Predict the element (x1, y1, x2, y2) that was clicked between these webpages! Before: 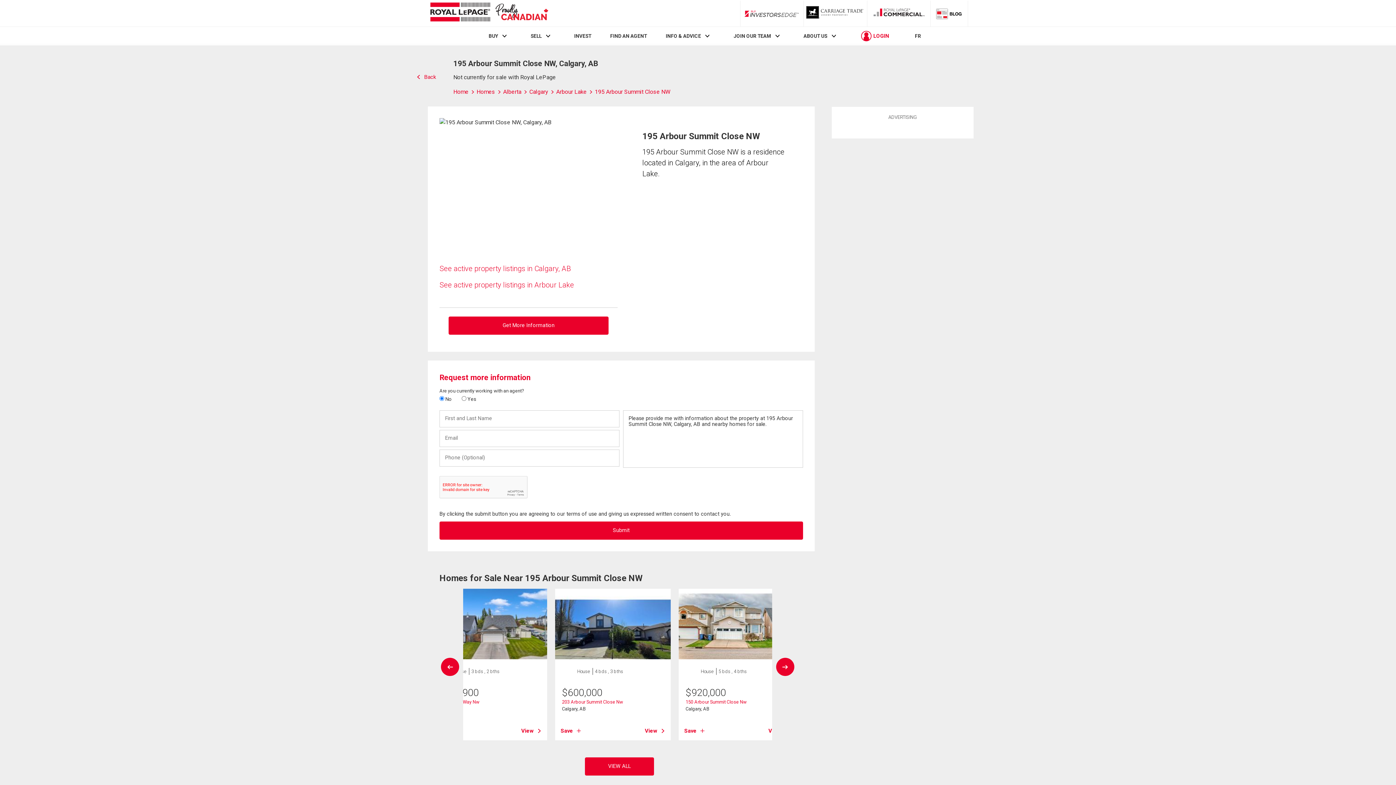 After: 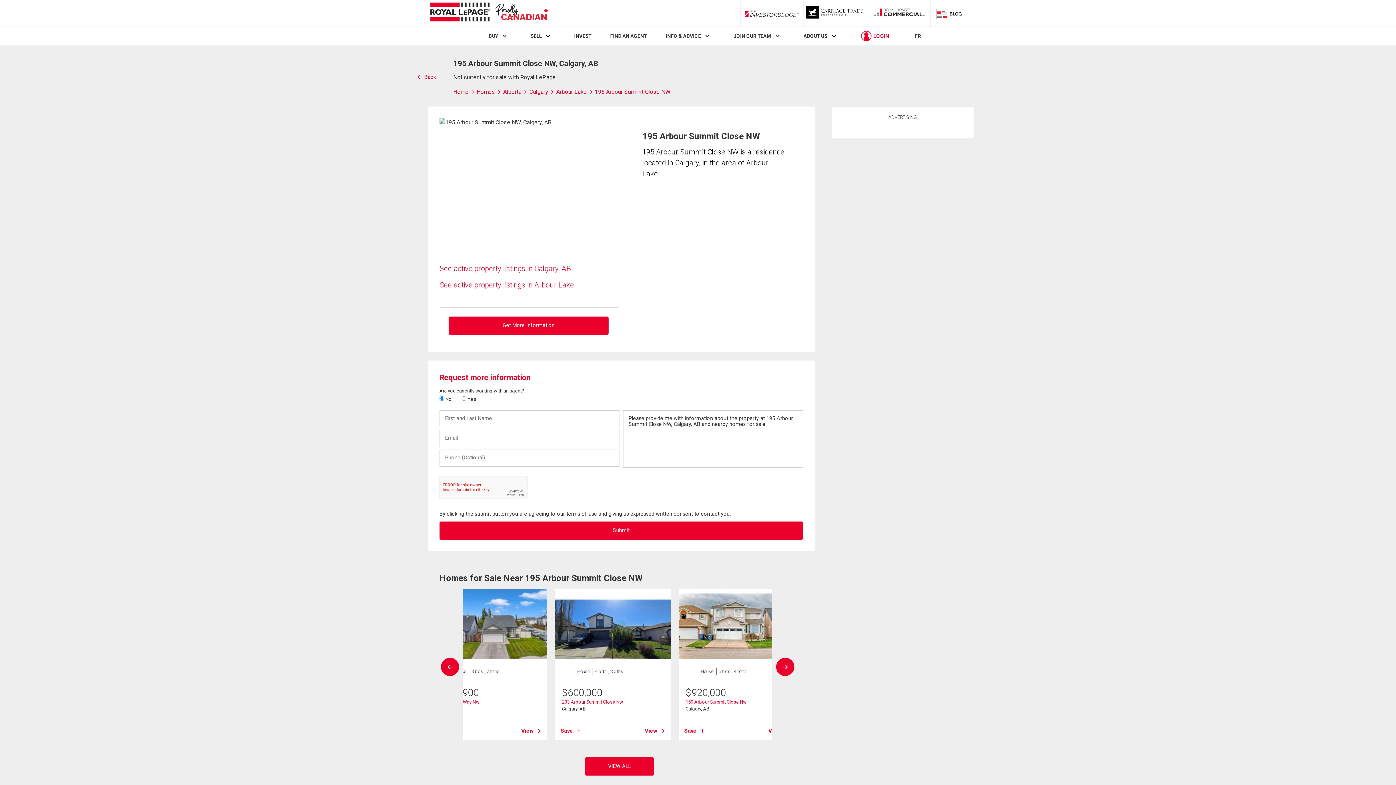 Action: label: Blog bbox: (933, 4, 965, 22)